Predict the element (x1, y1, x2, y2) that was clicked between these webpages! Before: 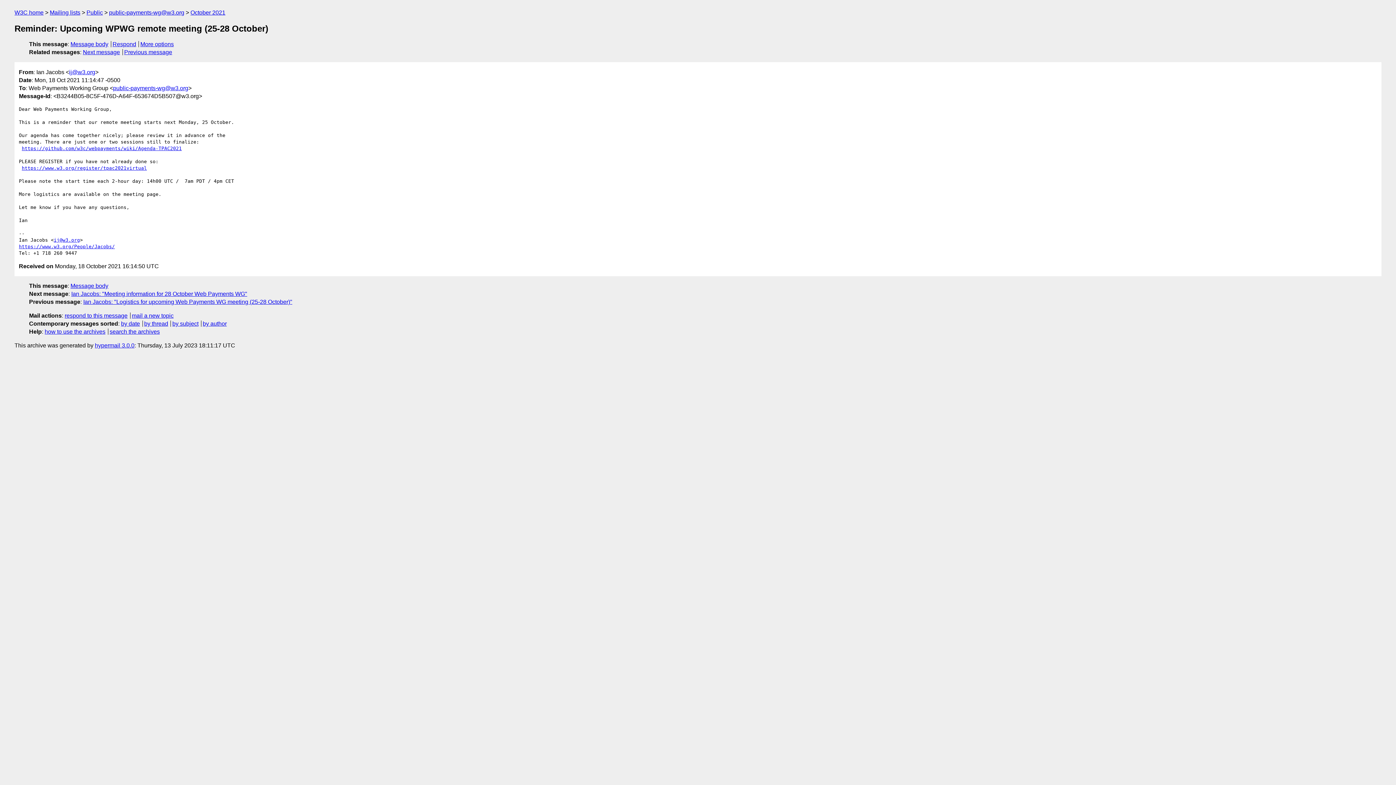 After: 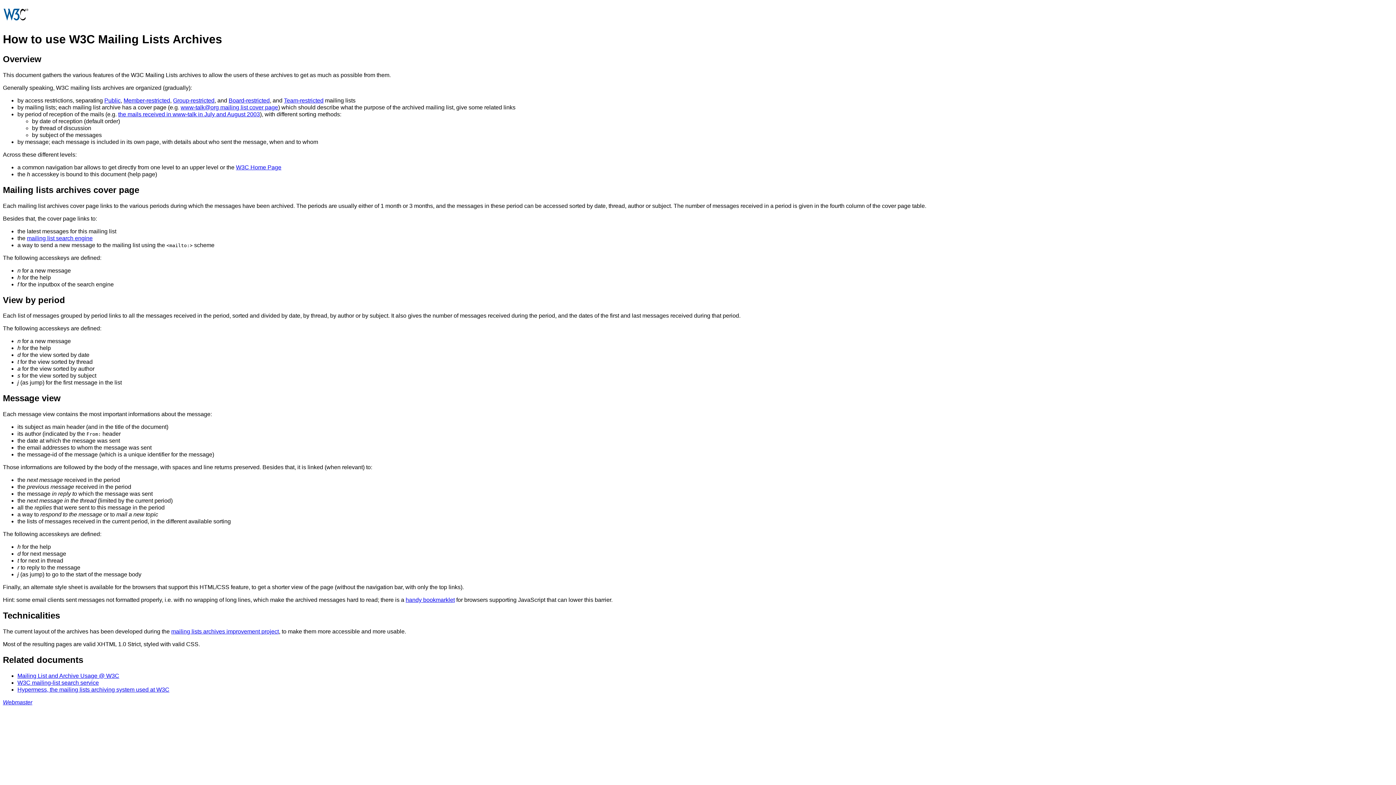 Action: label: how to use the archives bbox: (44, 328, 105, 334)